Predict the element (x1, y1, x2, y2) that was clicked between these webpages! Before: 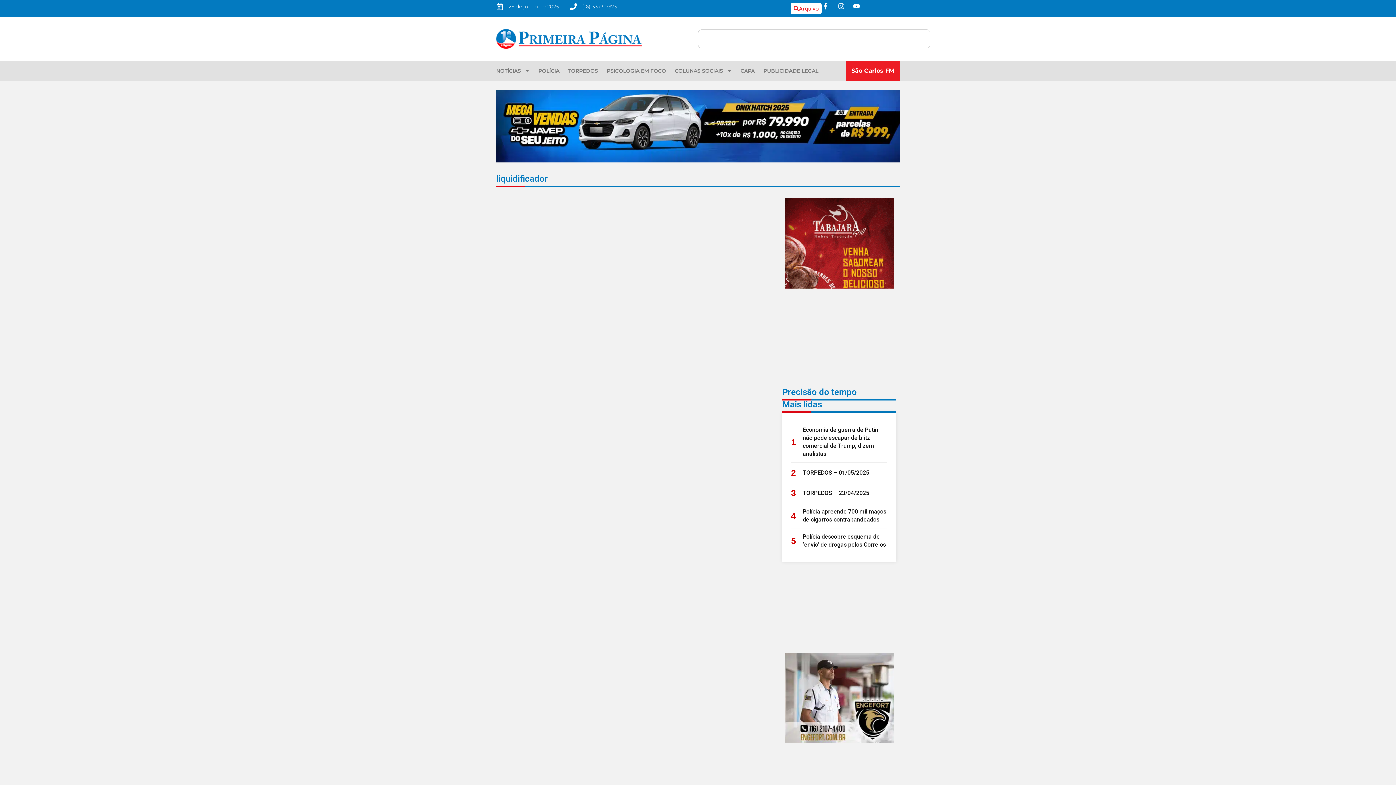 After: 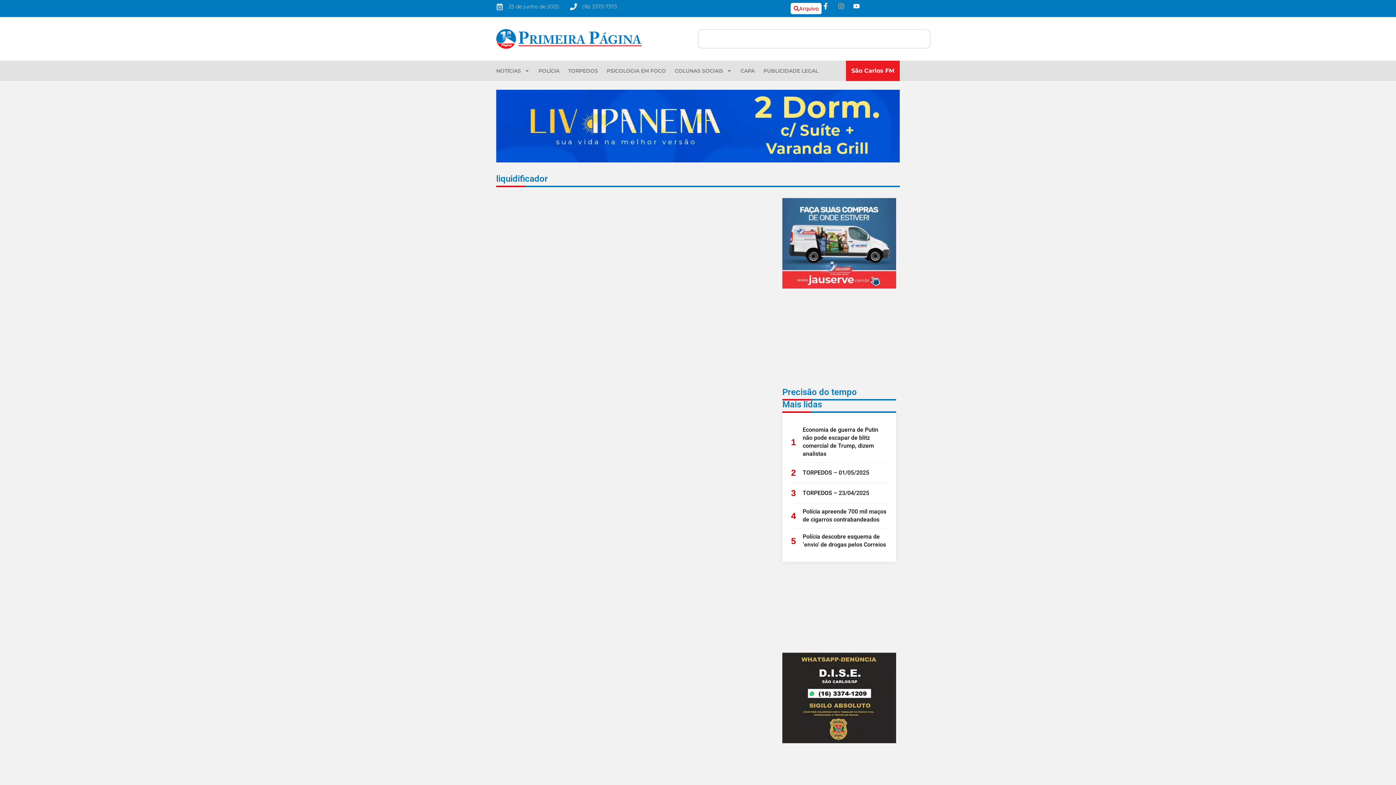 Action: bbox: (837, 2, 847, 9)